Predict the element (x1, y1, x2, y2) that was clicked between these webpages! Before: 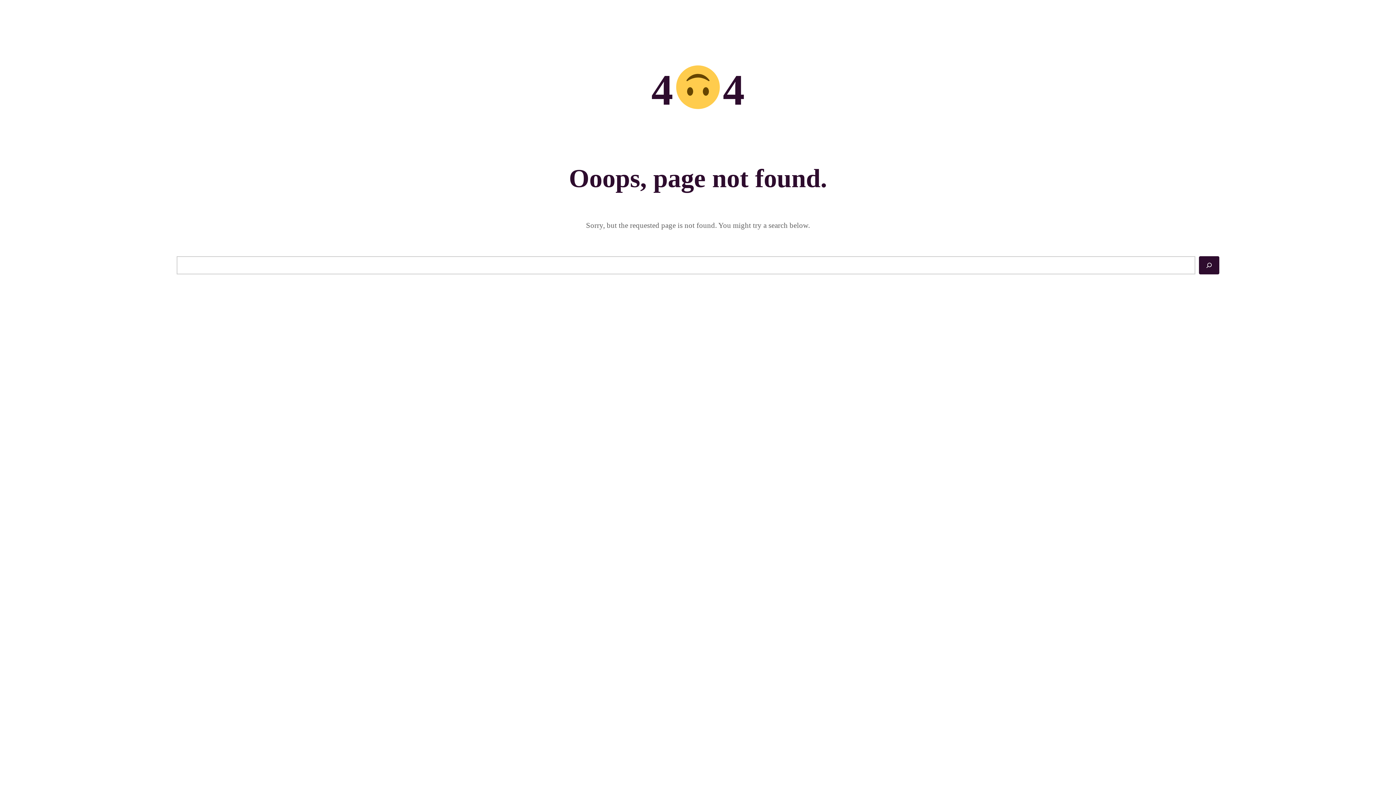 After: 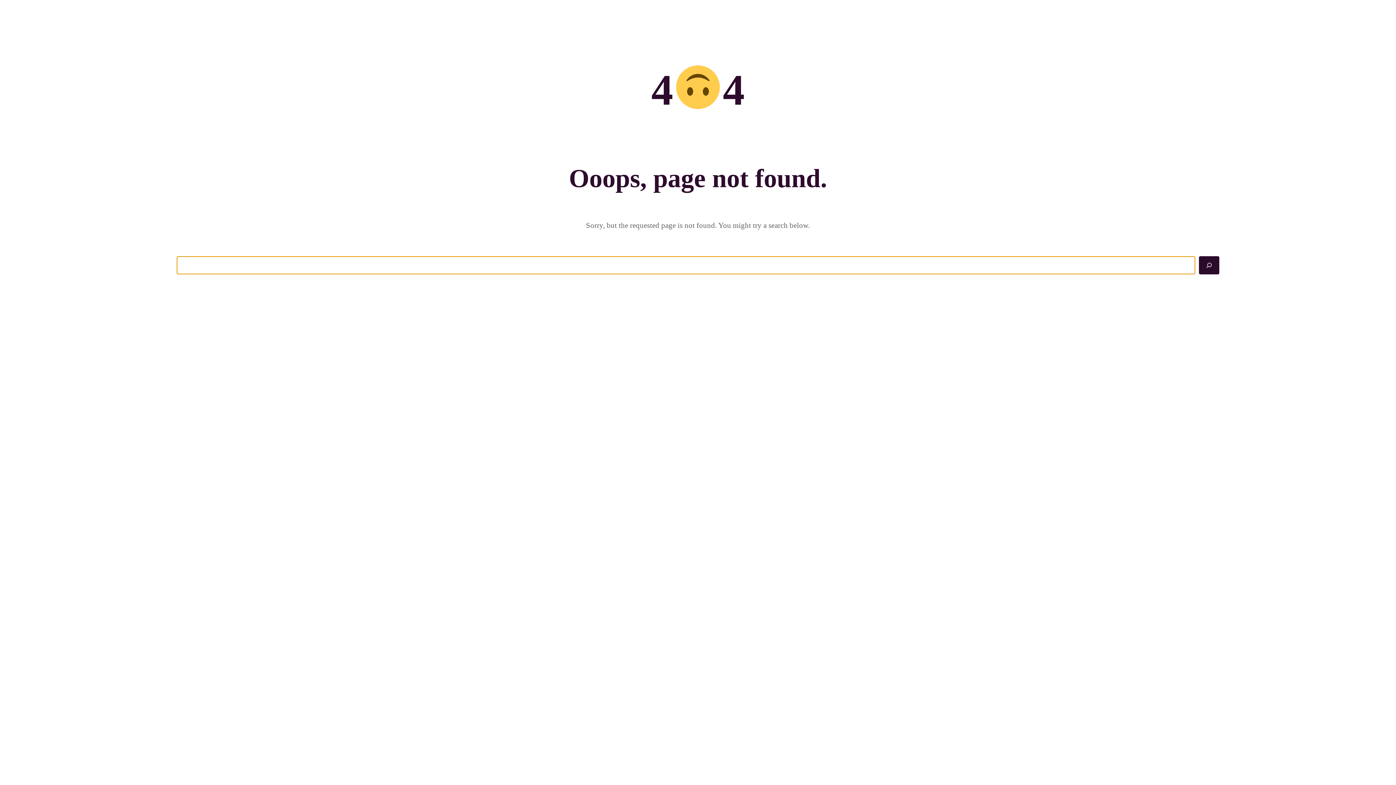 Action: label: Search bbox: (1199, 256, 1219, 274)